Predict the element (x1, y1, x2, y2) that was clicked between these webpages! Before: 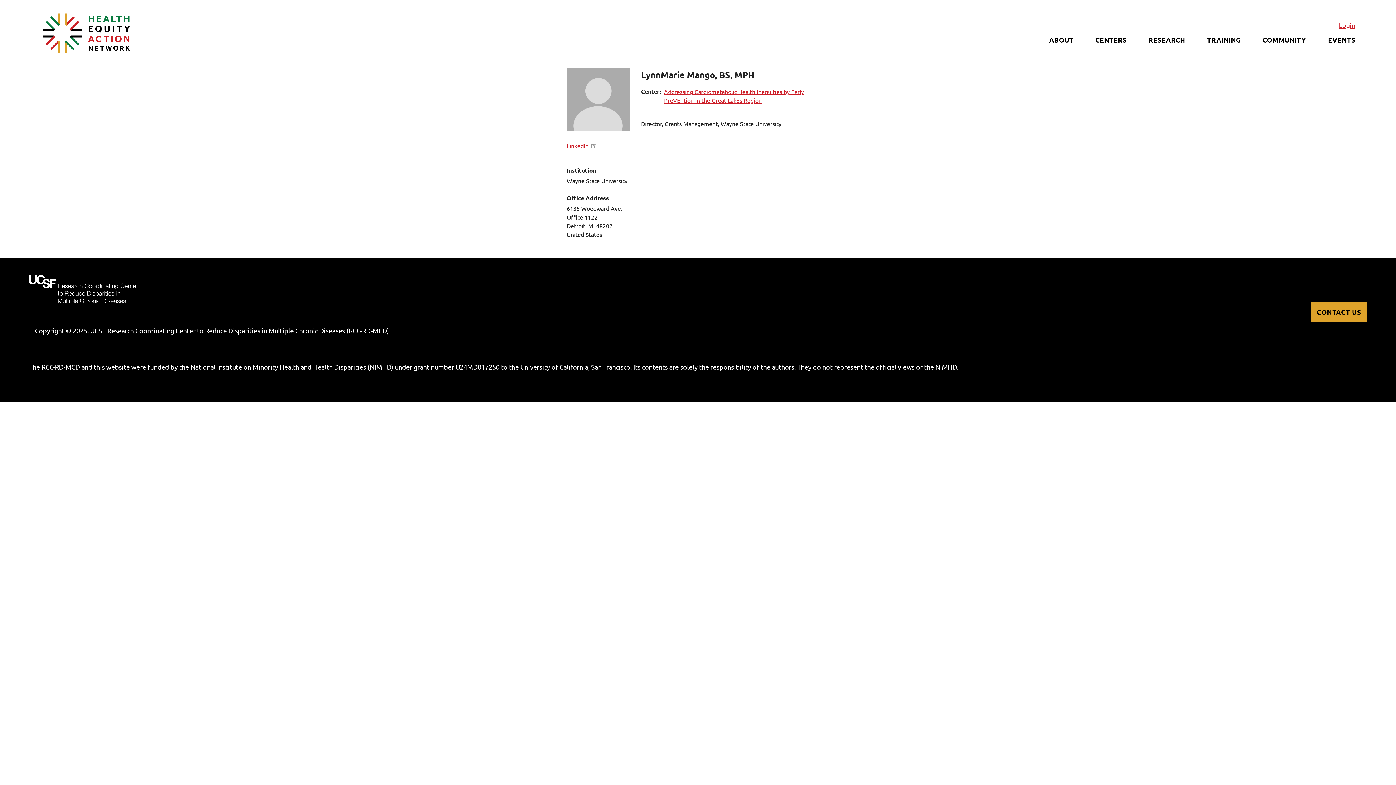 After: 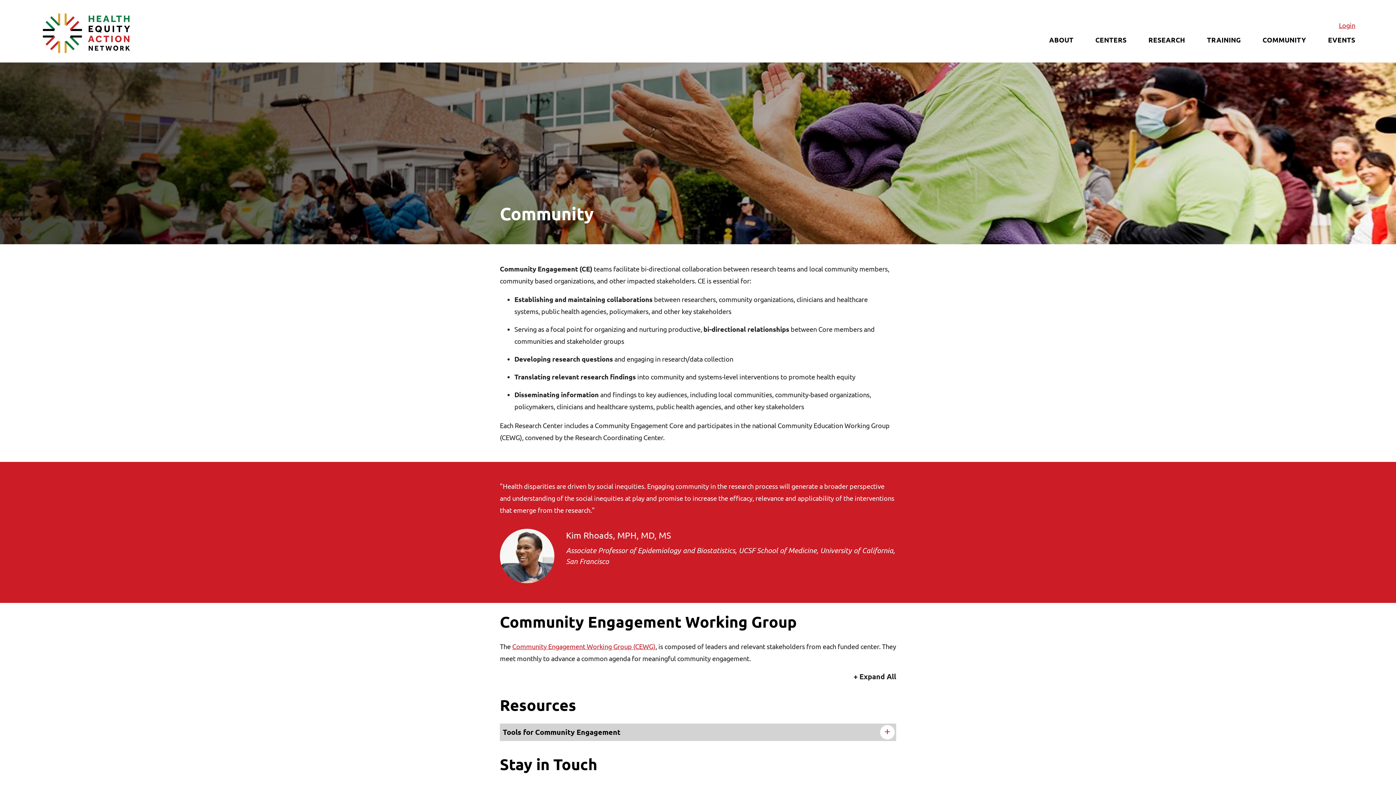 Action: label: COMMUNITY bbox: (1262, 36, 1306, 48)